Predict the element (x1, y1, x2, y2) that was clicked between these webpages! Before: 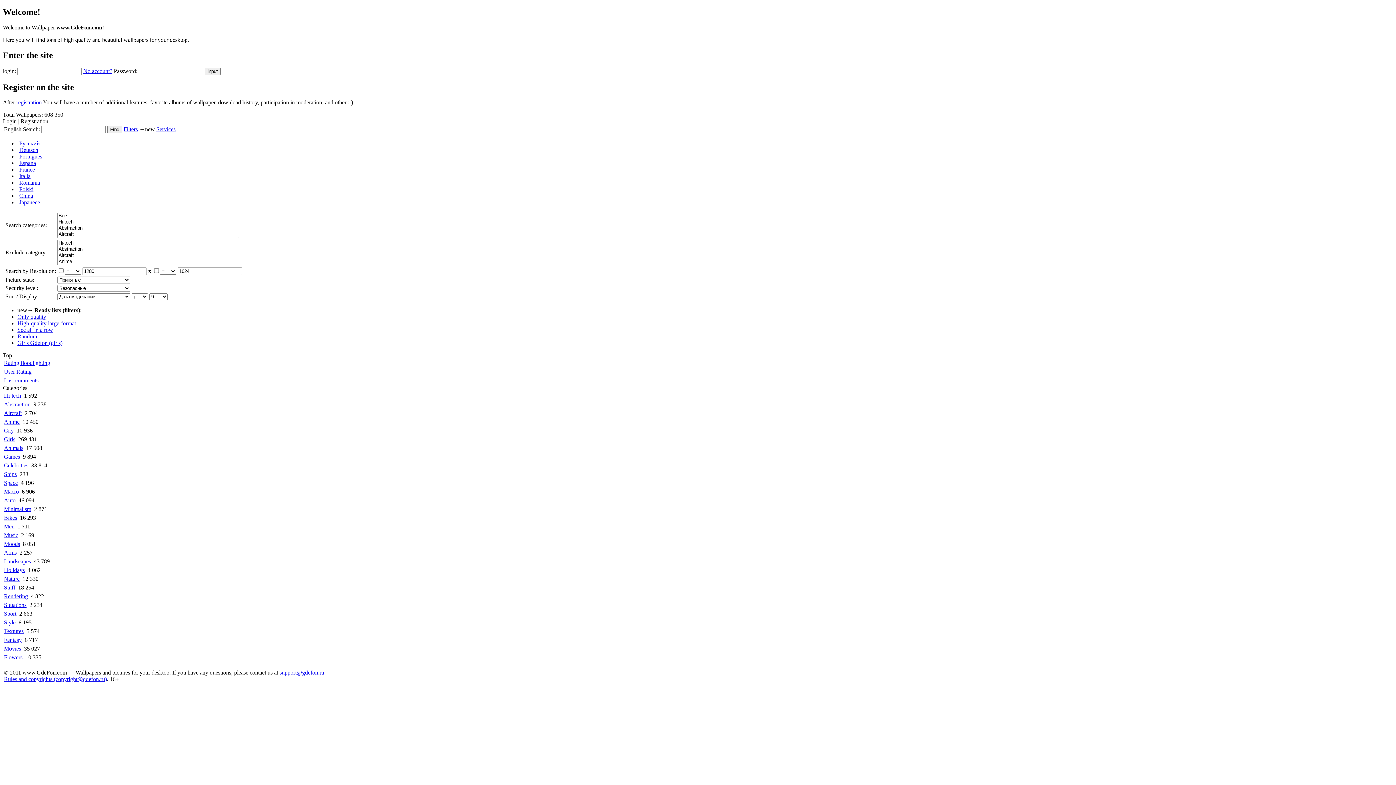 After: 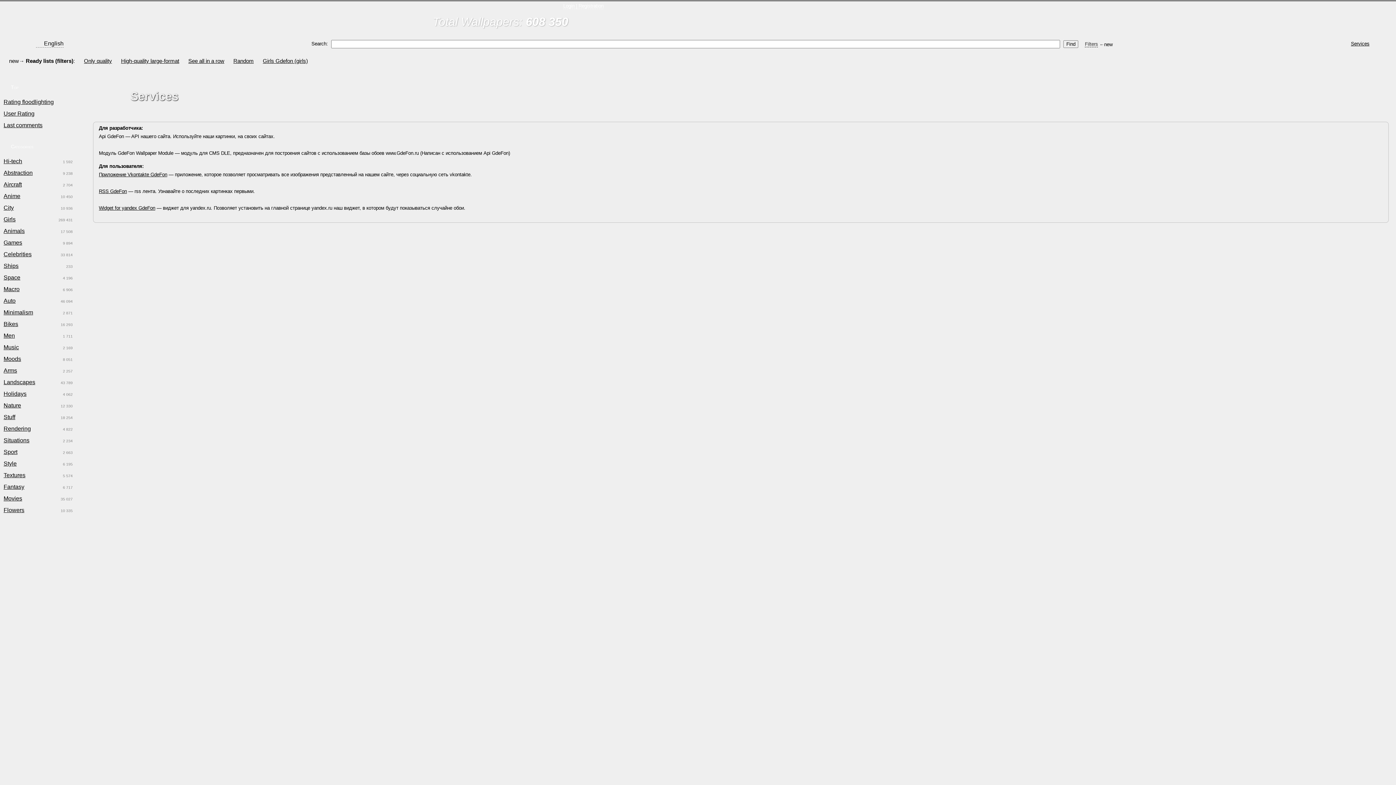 Action: bbox: (156, 126, 175, 132) label: Services